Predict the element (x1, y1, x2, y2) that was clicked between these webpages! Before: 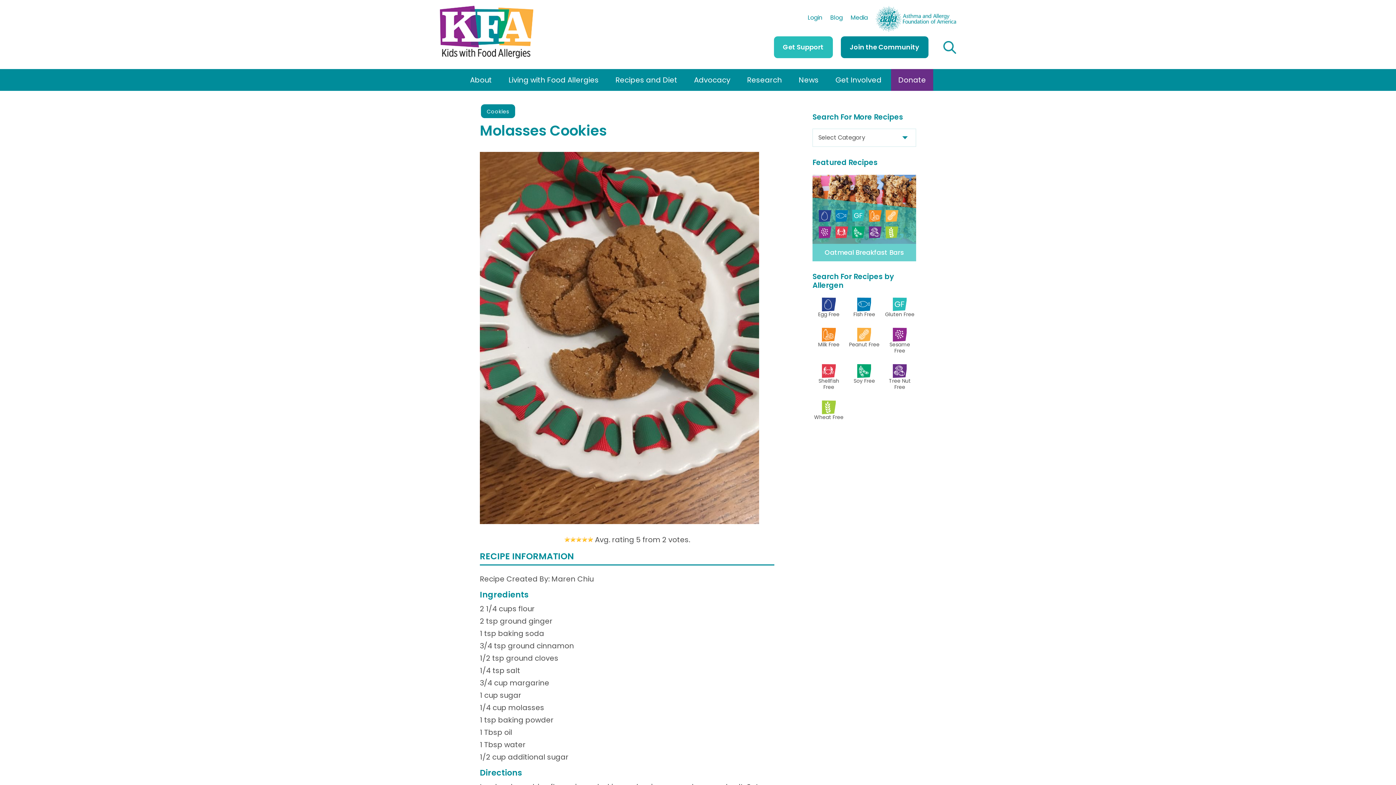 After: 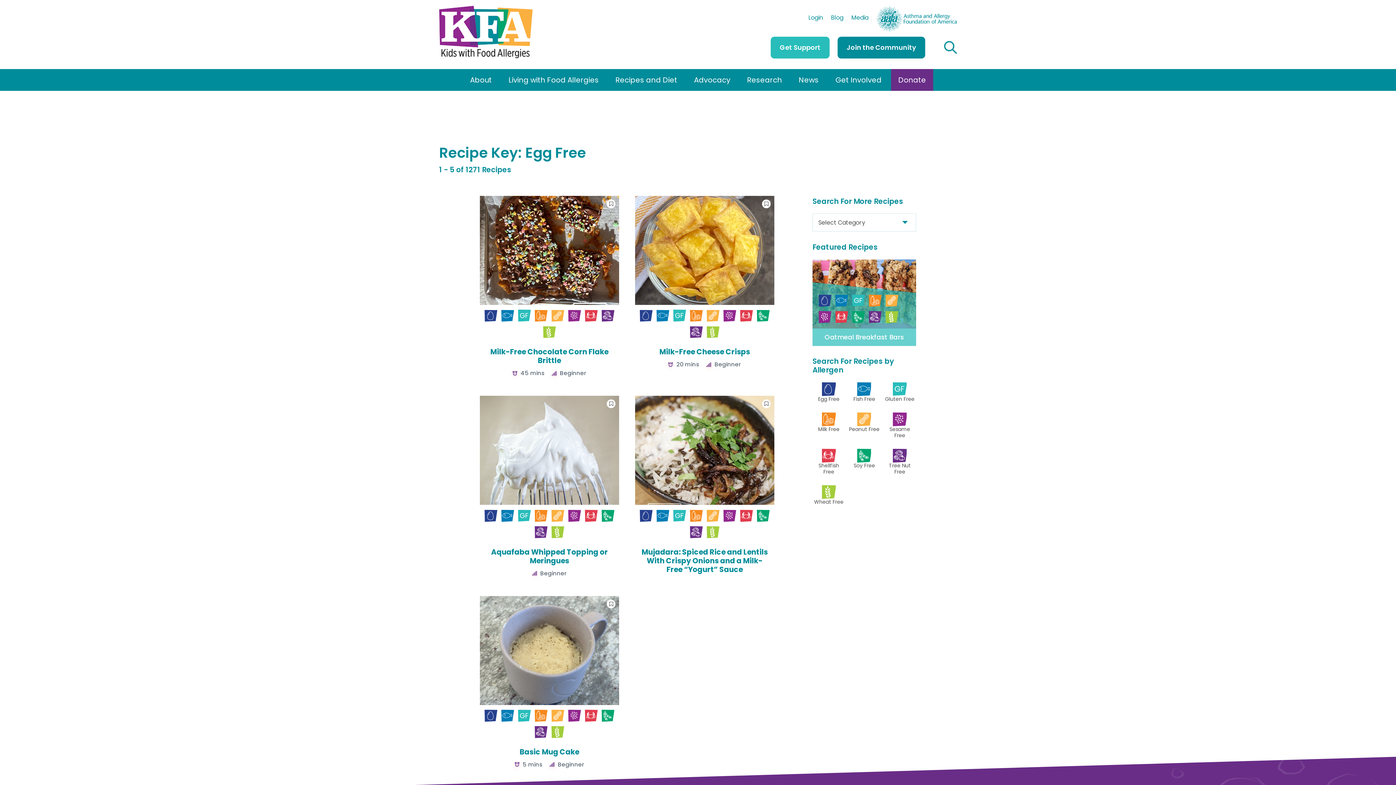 Action: label: Egg Free bbox: (812, 297, 845, 317)